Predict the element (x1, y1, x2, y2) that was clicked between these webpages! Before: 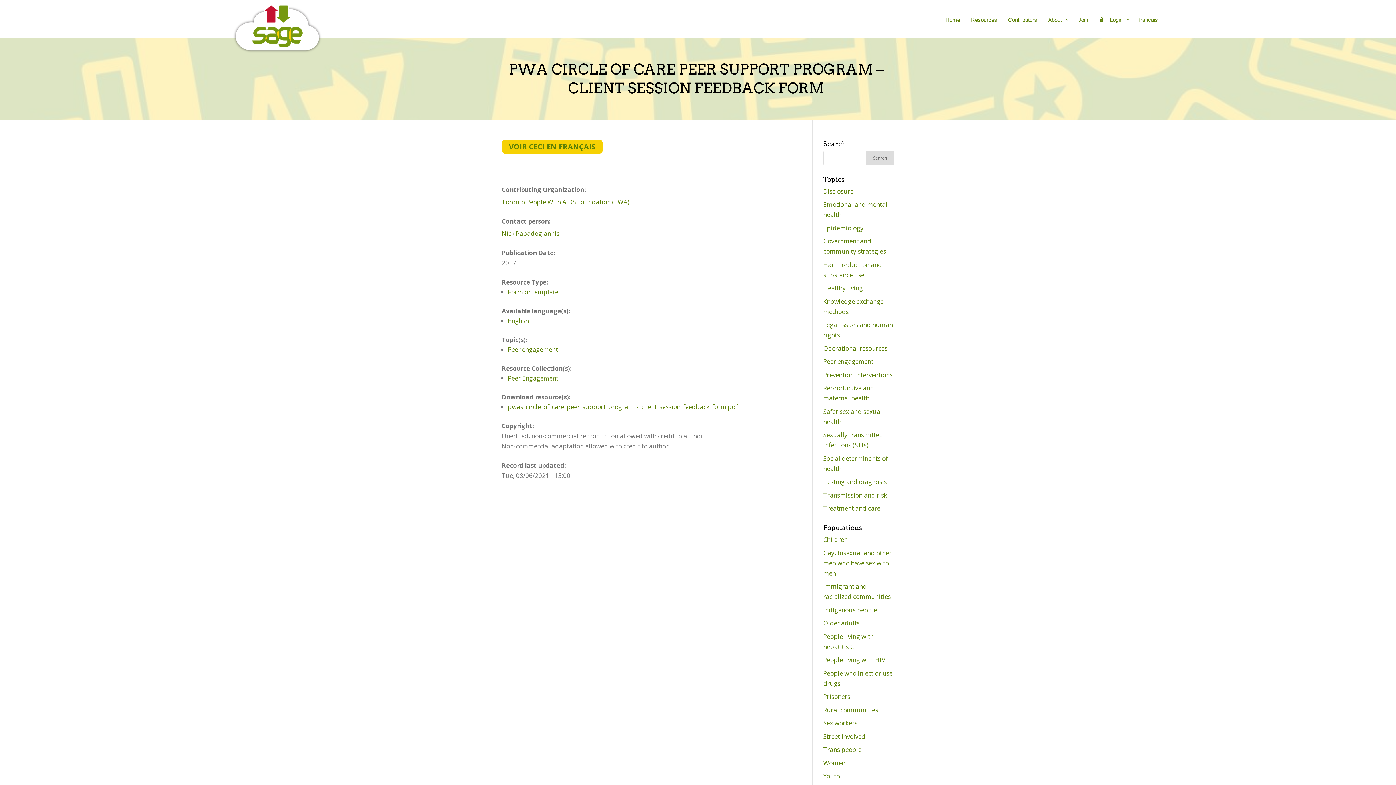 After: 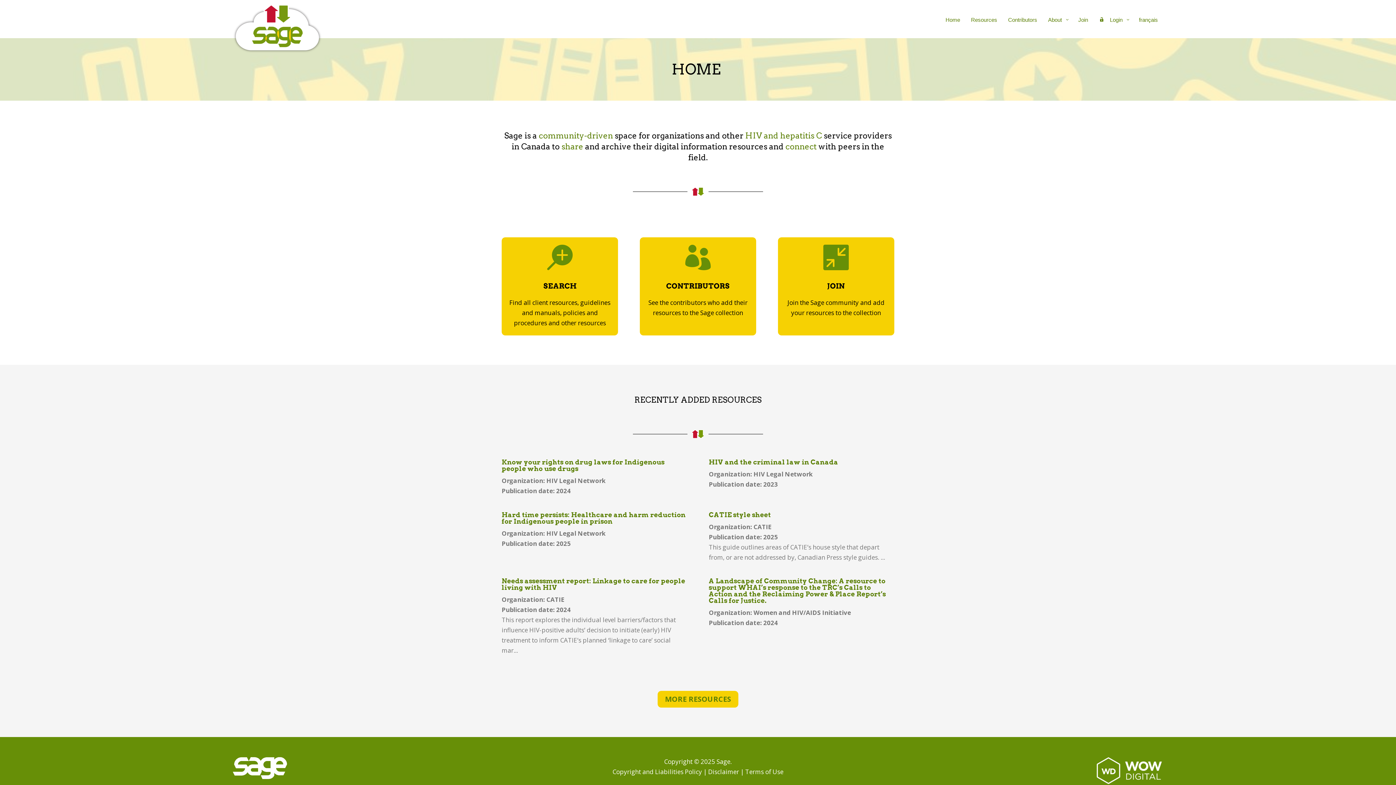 Action: label: Home bbox: (940, 11, 965, 27)